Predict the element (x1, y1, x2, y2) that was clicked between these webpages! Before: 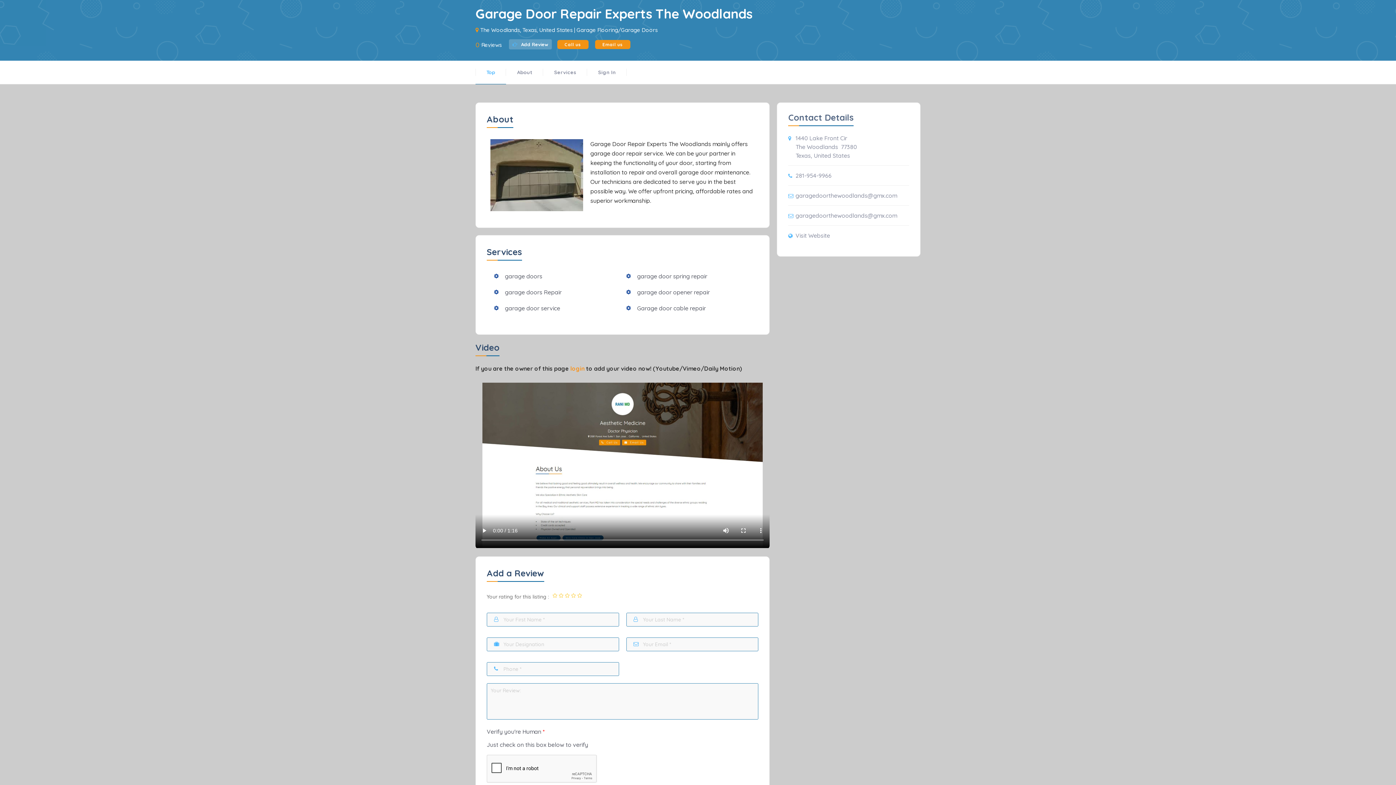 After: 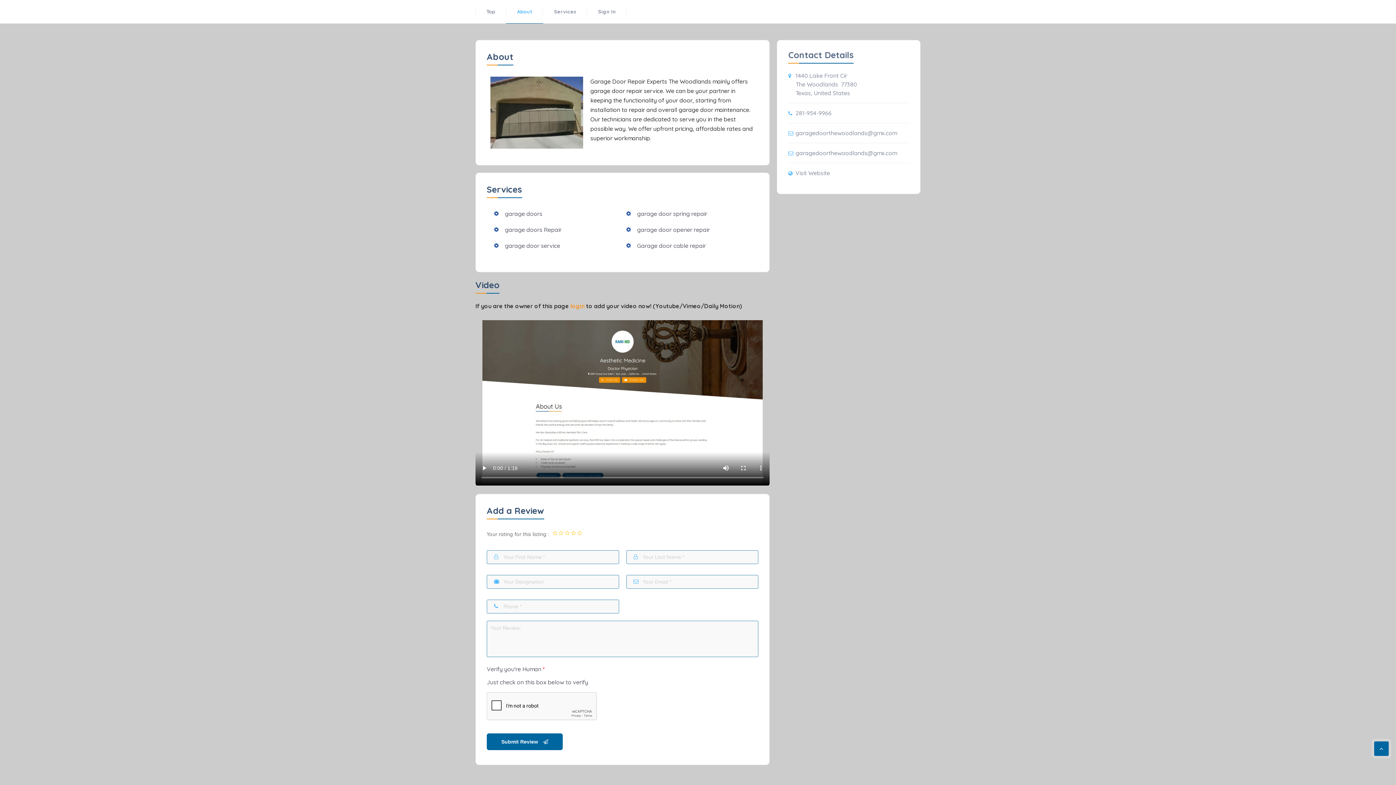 Action: bbox: (506, 60, 543, 84) label: About